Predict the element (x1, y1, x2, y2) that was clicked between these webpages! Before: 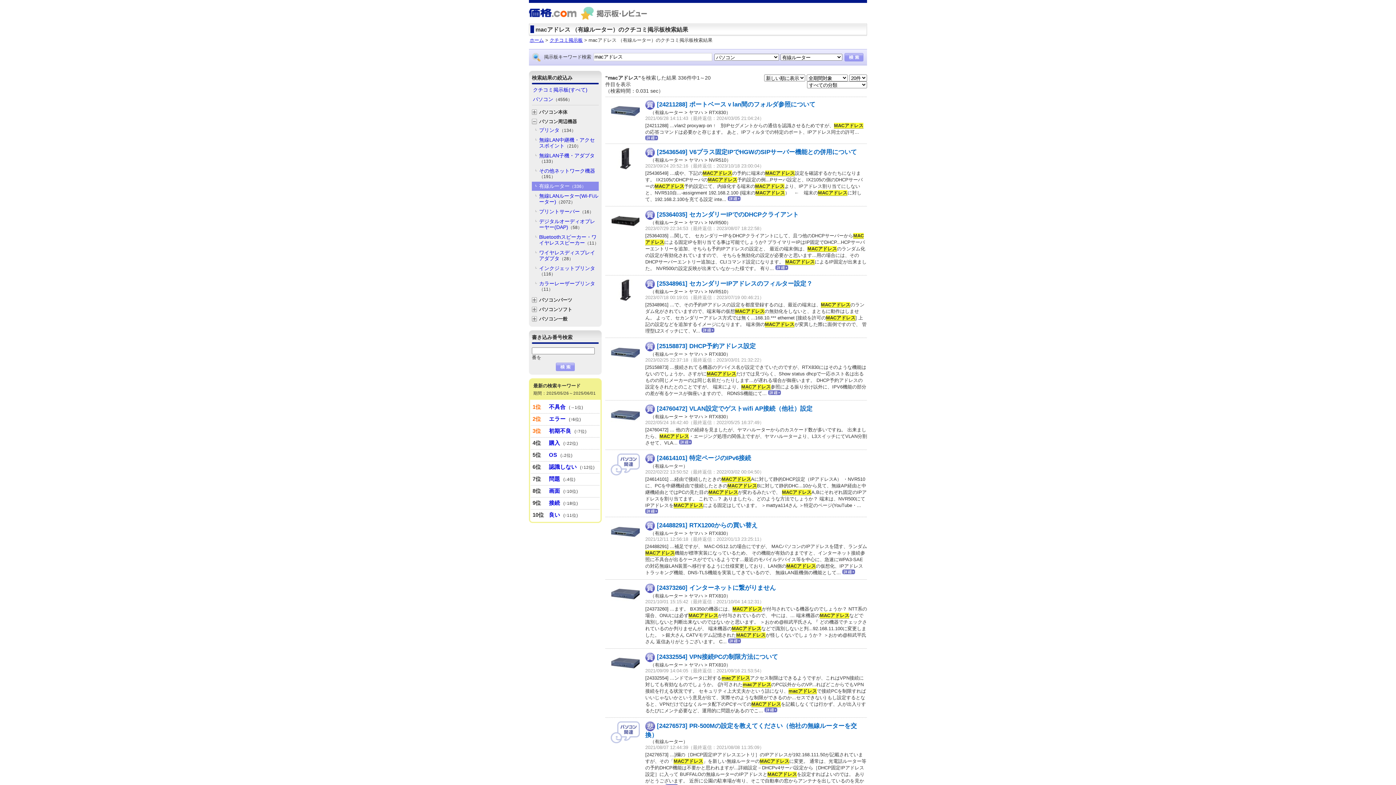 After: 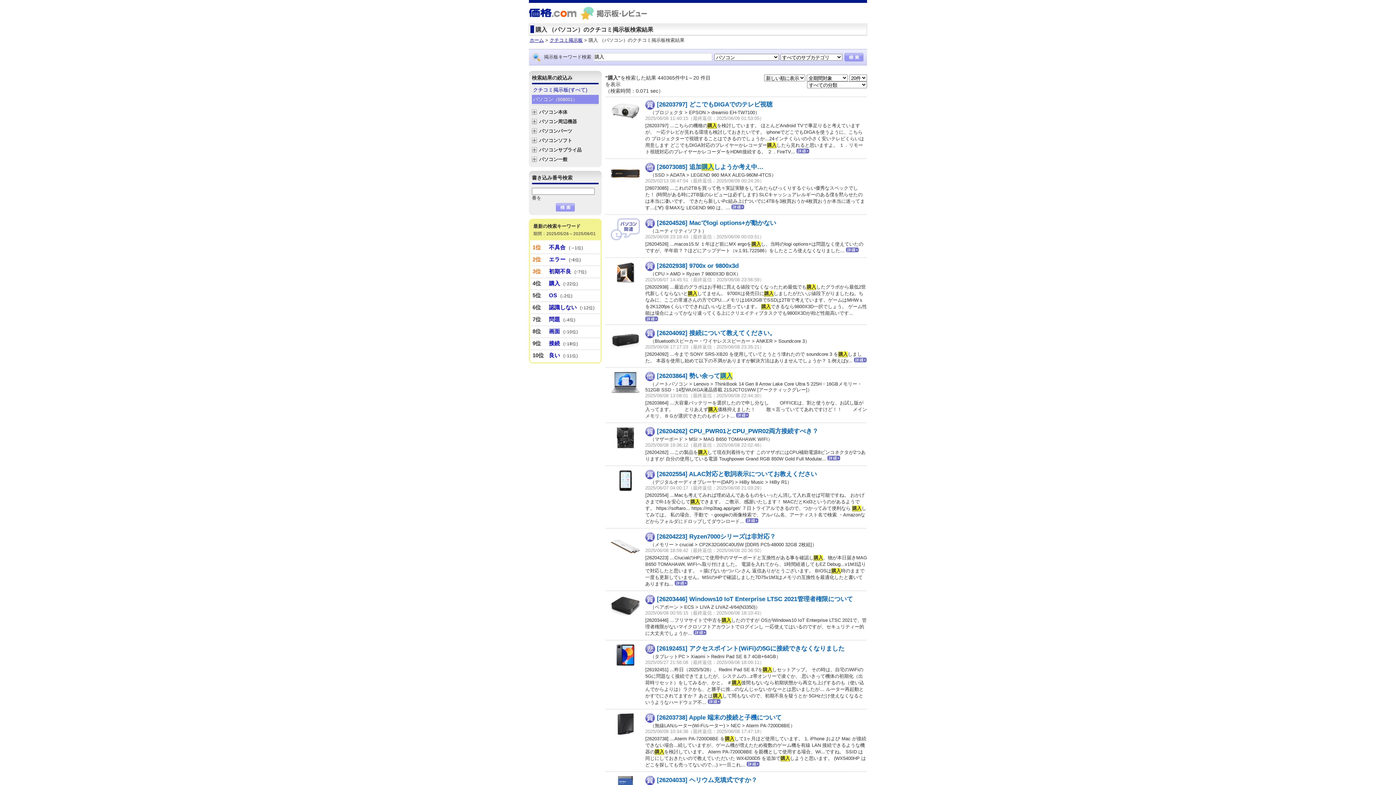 Action: bbox: (549, 439, 560, 446) label: 購入